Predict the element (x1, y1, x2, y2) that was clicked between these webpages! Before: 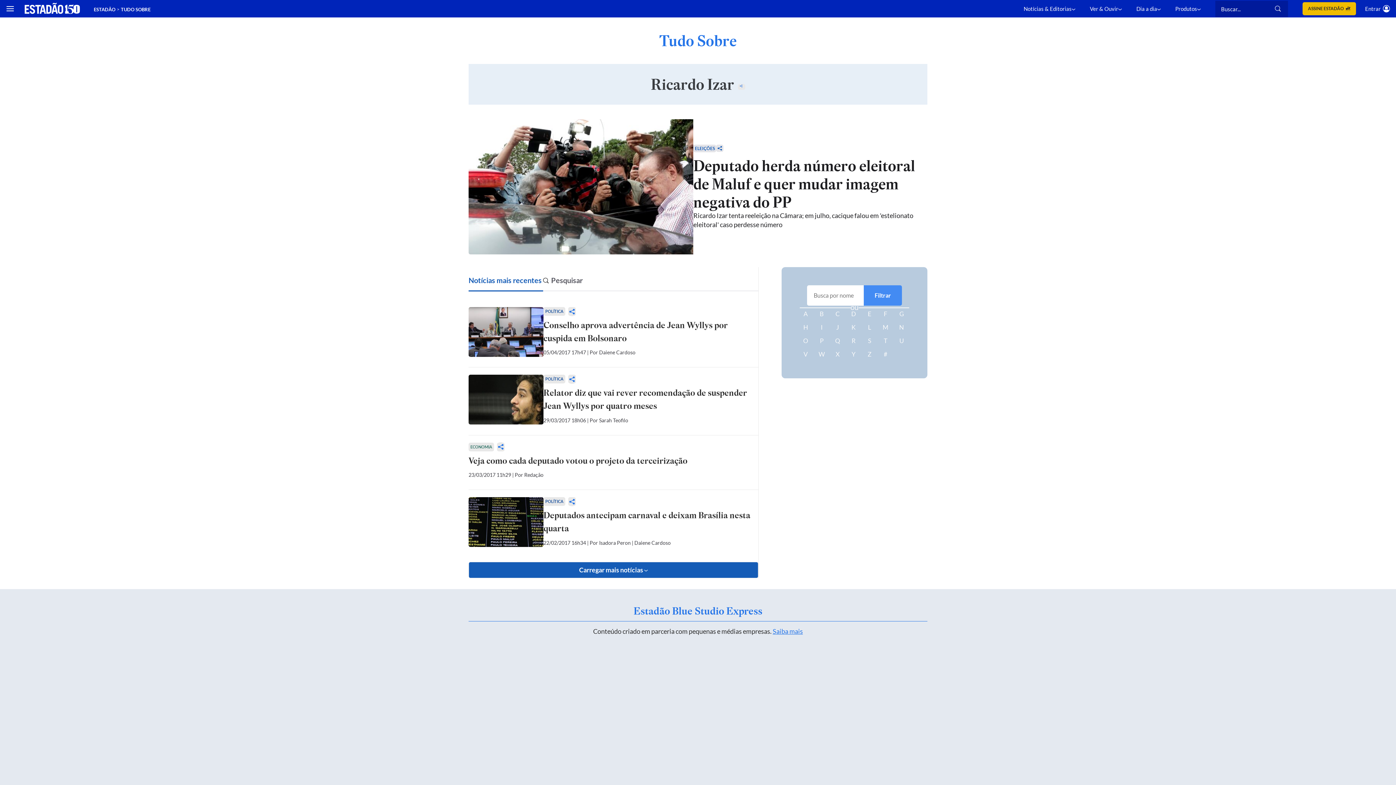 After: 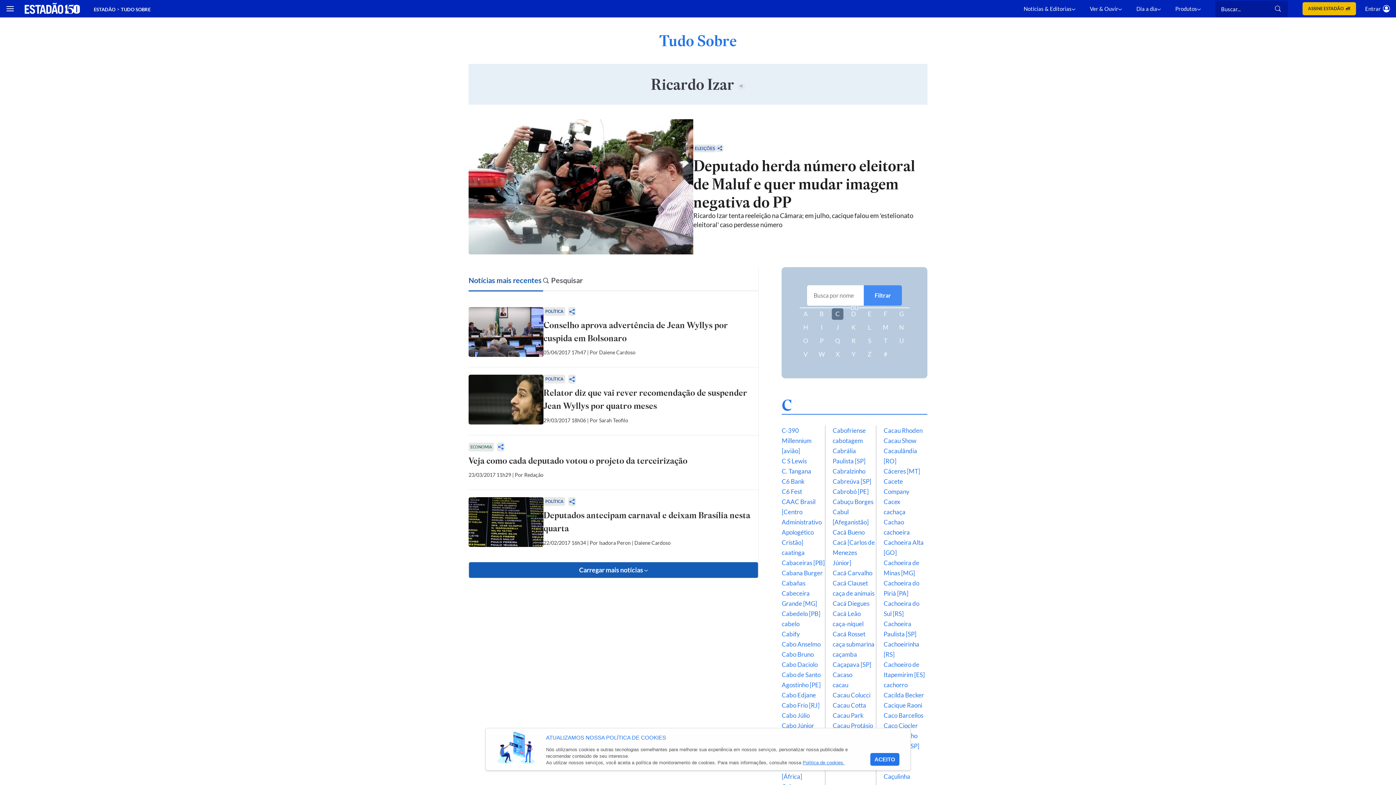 Action: bbox: (832, 308, 843, 320) label: C